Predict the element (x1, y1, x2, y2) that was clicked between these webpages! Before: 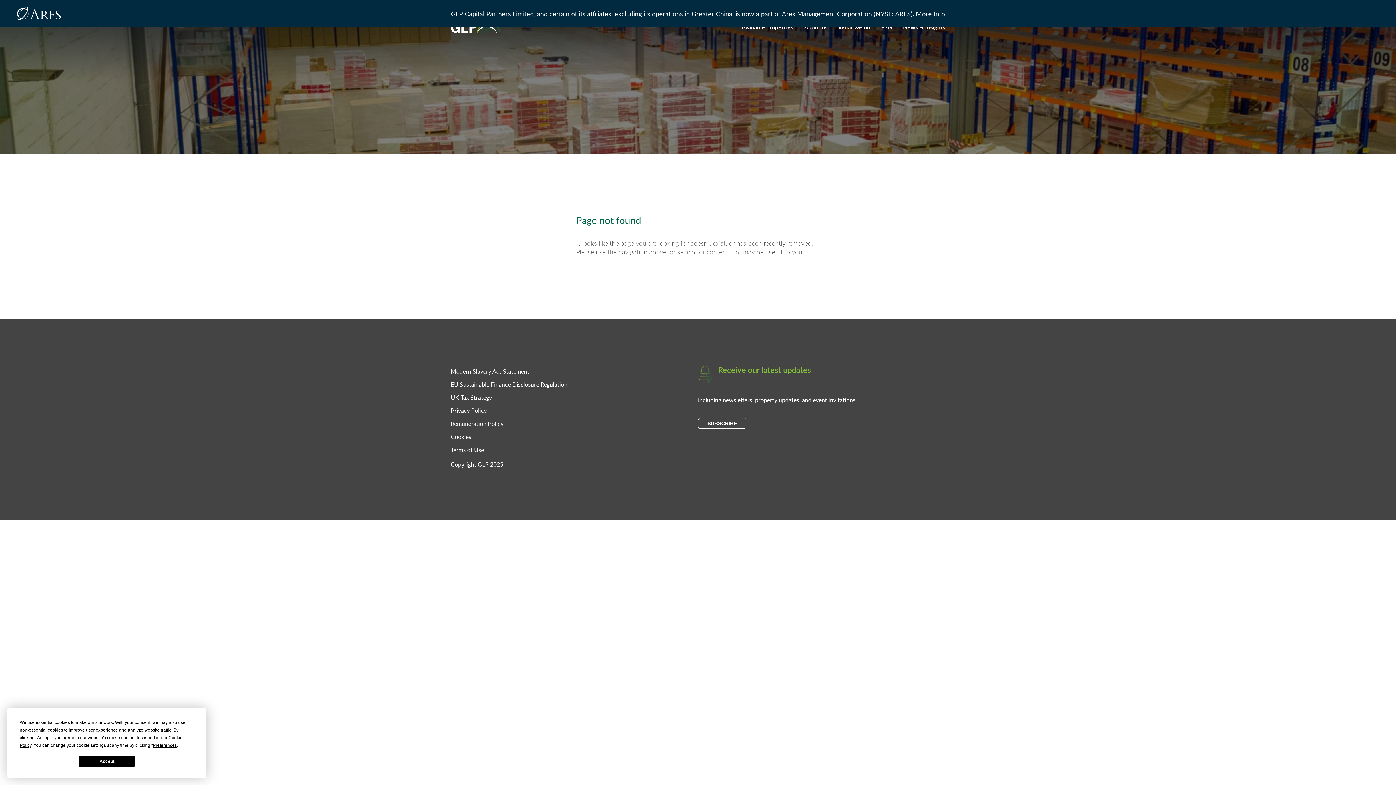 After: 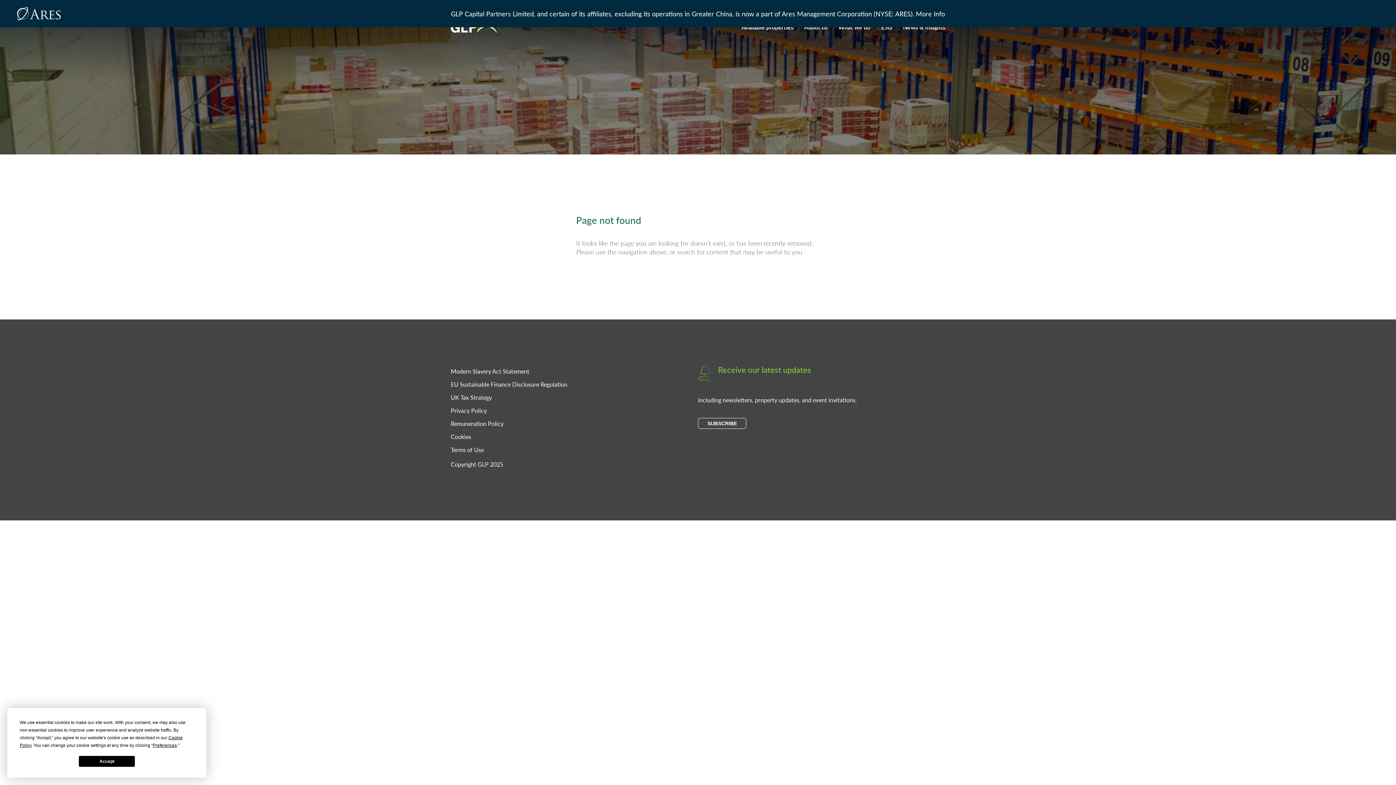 Action: bbox: (916, 8, 945, 18) label: More Info